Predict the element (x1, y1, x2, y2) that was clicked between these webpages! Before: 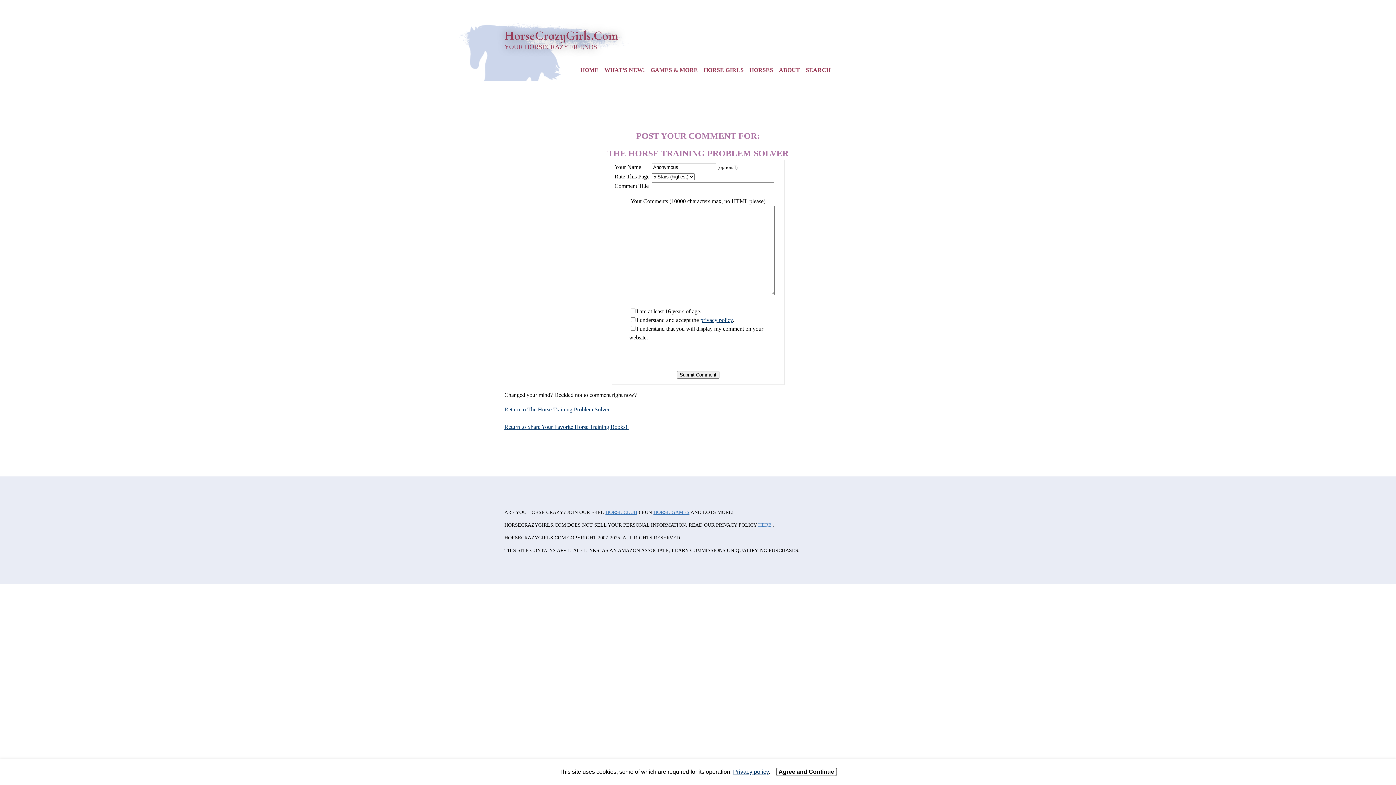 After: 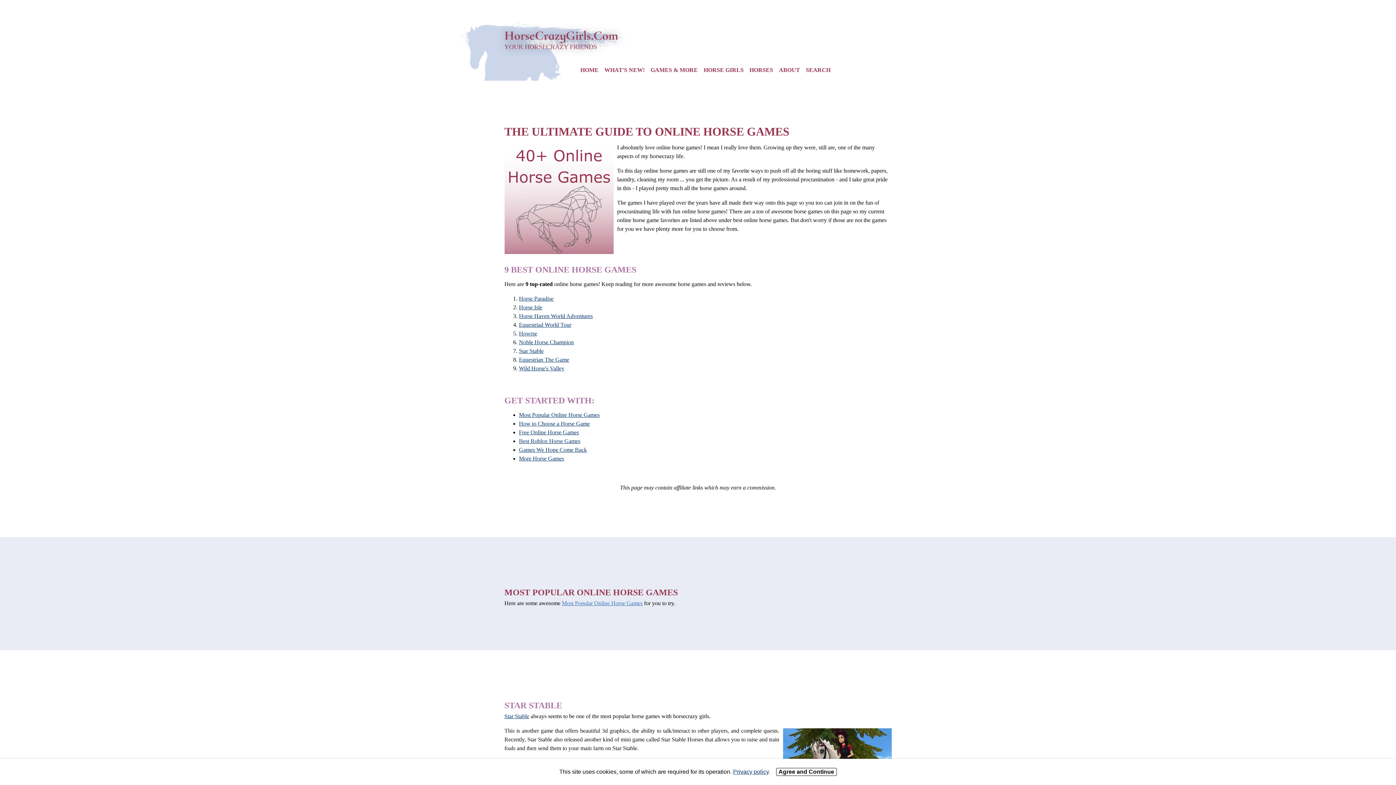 Action: bbox: (653, 509, 689, 515) label: HORSE GAMES